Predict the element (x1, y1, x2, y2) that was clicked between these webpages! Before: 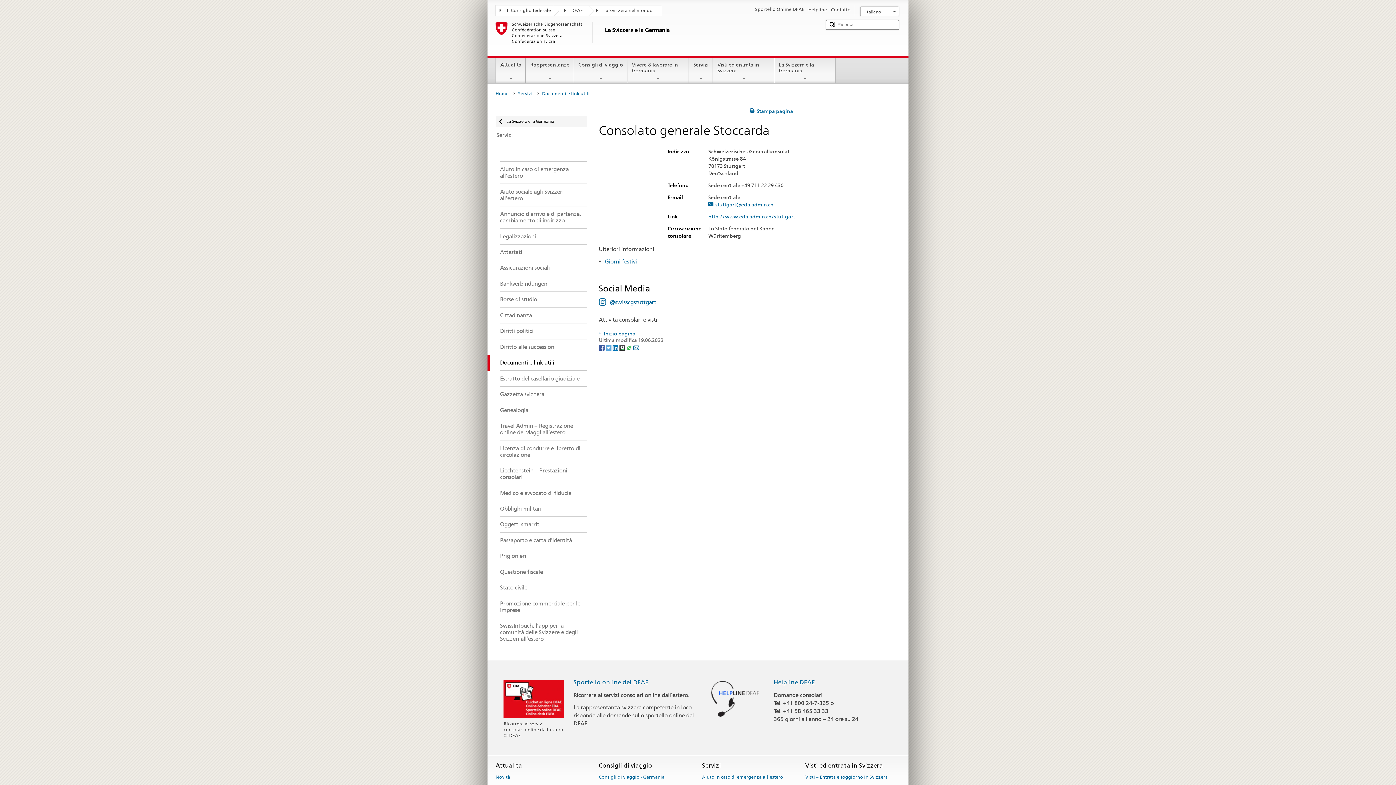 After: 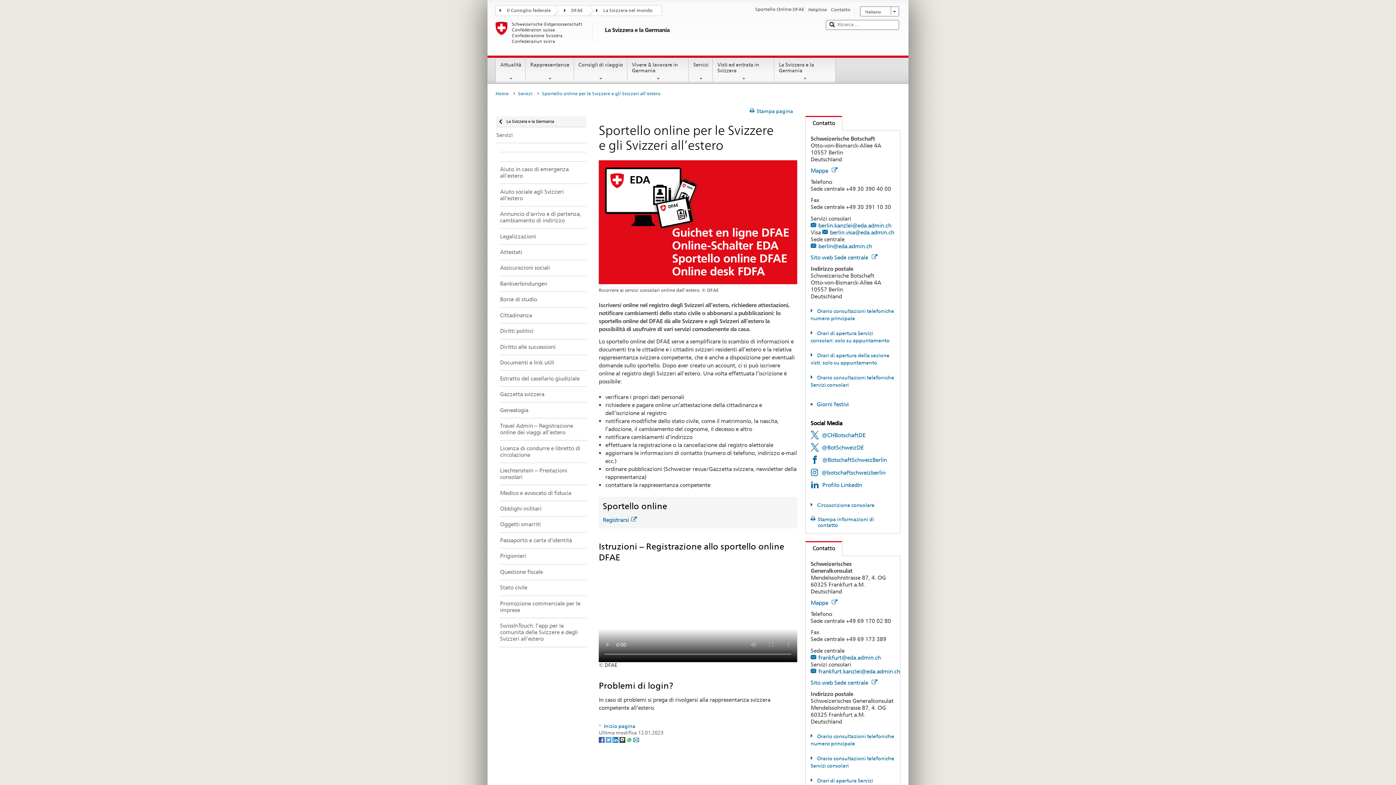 Action: bbox: (573, 679, 648, 686) label: Sportello online del DFAE